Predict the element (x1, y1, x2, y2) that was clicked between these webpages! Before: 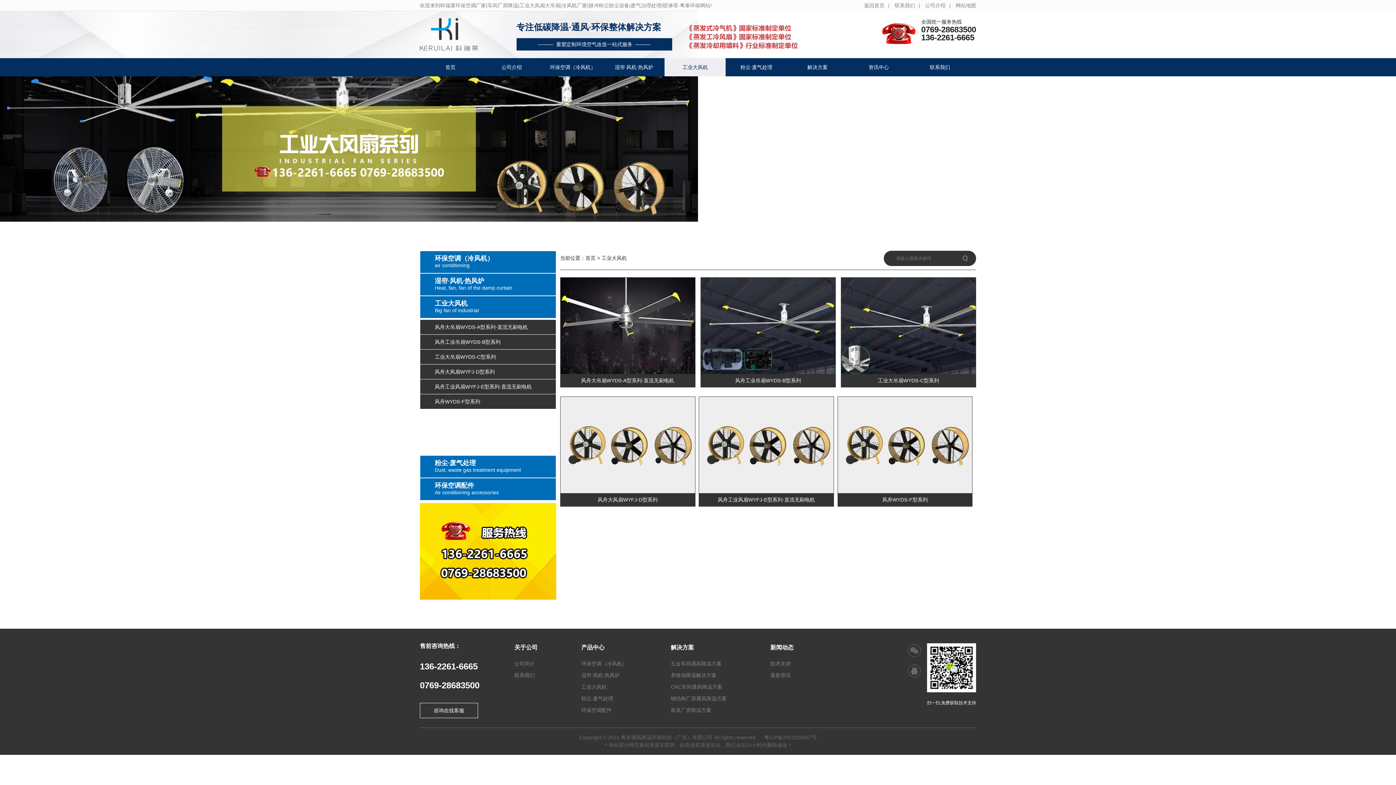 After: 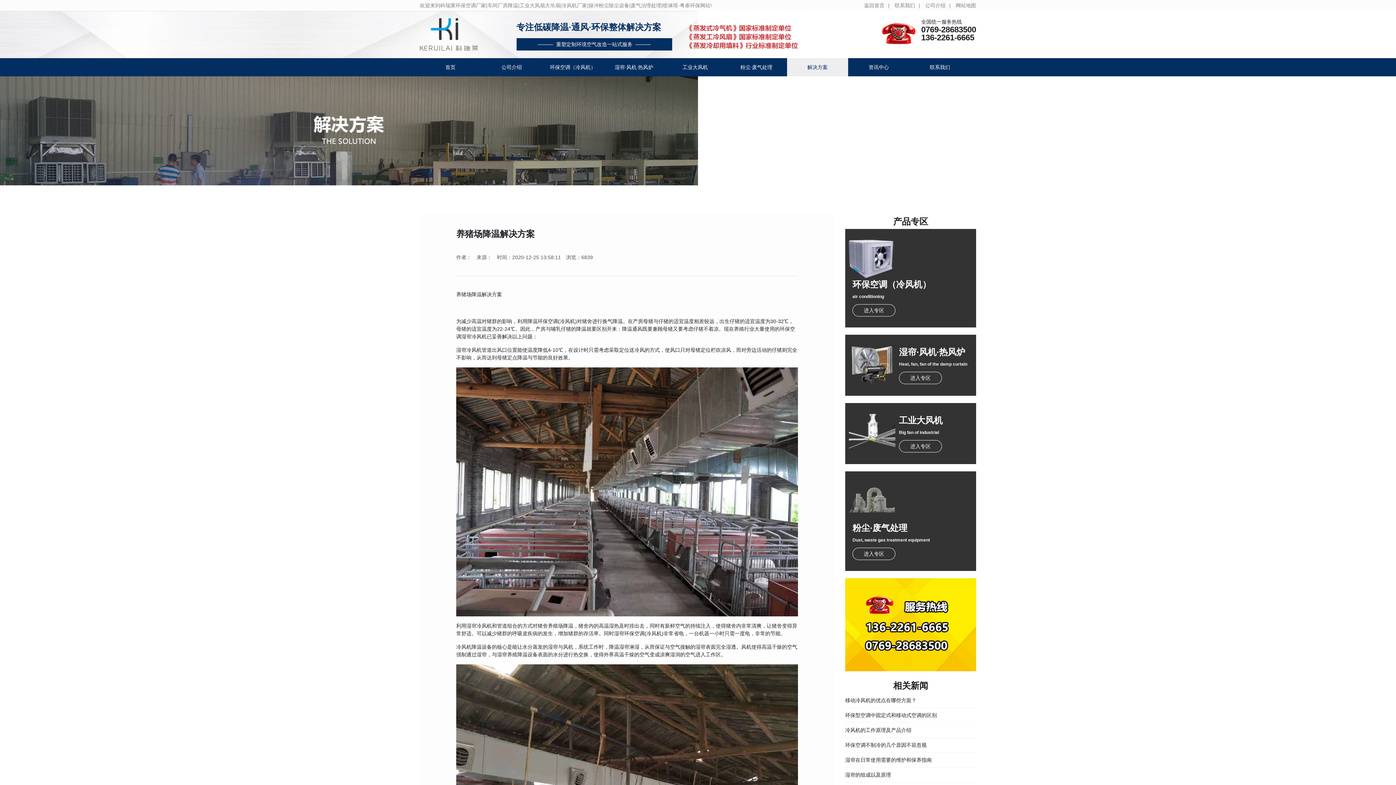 Action: label: 养猪场降温解决方案 bbox: (670, 672, 716, 678)